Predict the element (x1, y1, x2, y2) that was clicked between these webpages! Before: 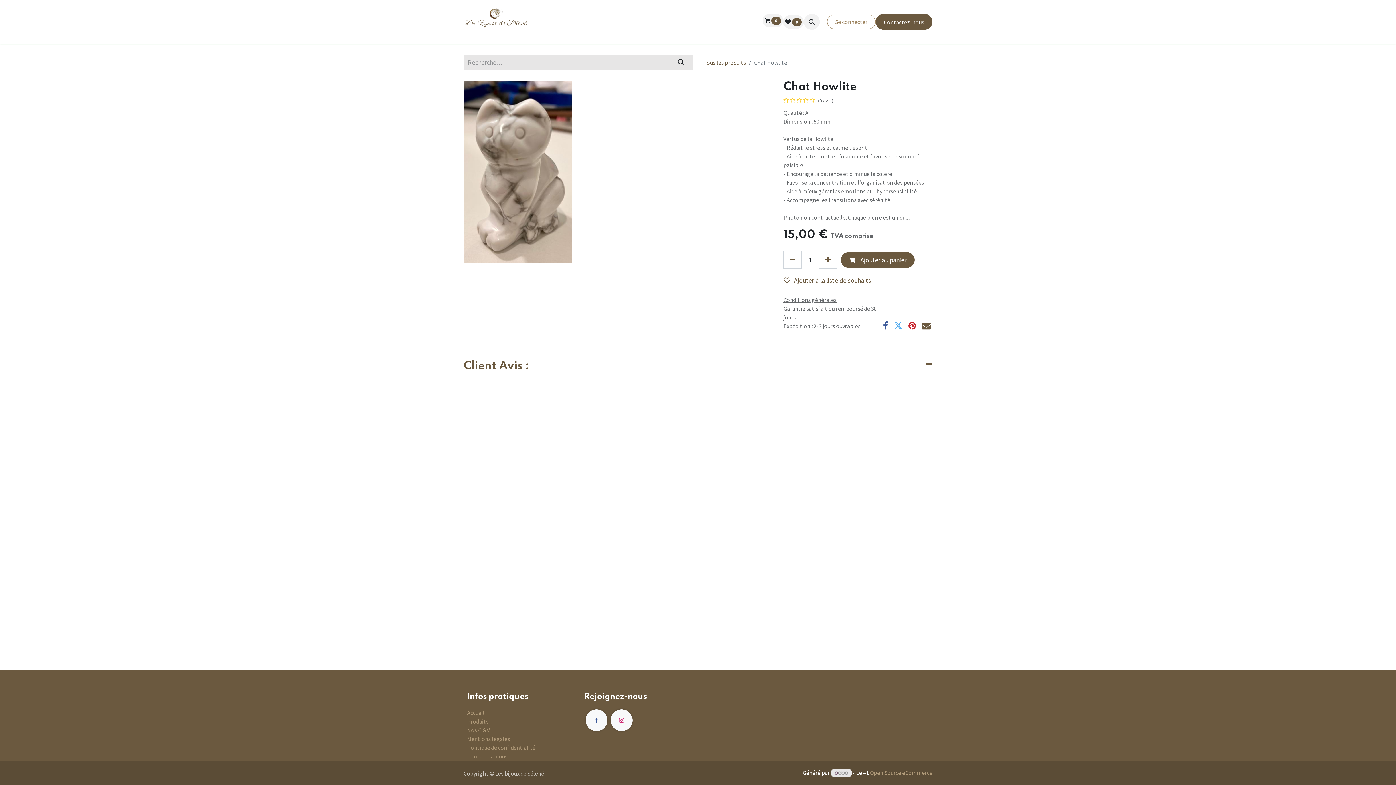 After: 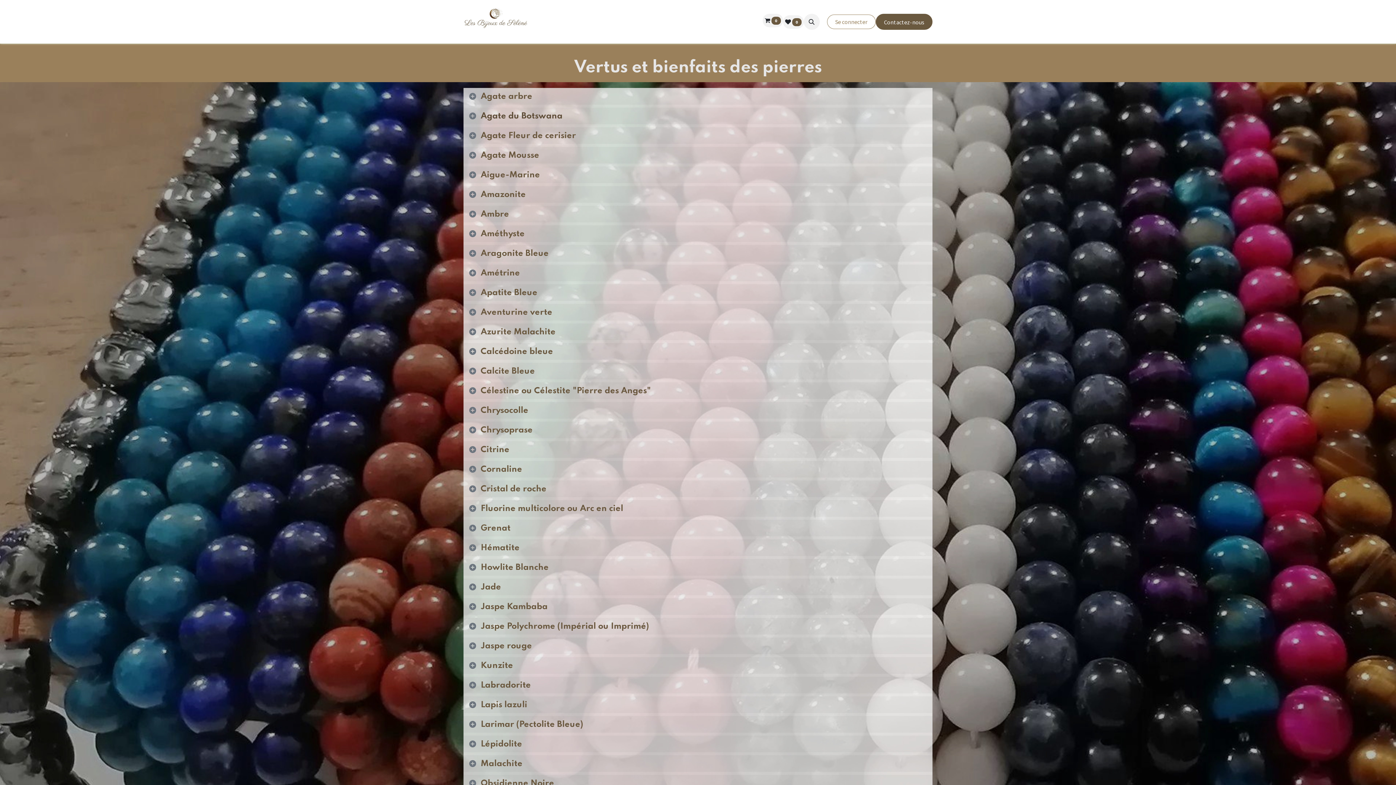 Action: label: Vertus des pierres bbox: (689, 14, 739, 29)